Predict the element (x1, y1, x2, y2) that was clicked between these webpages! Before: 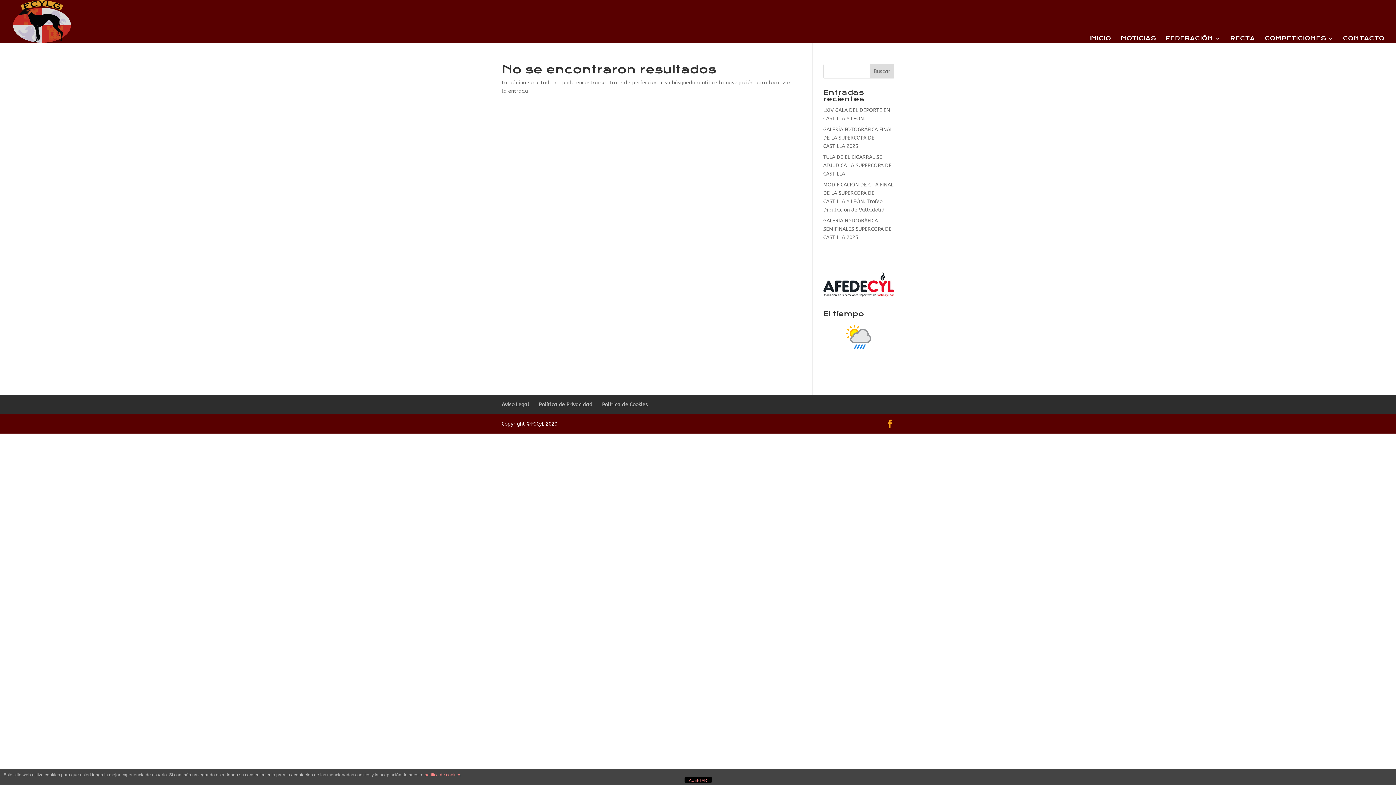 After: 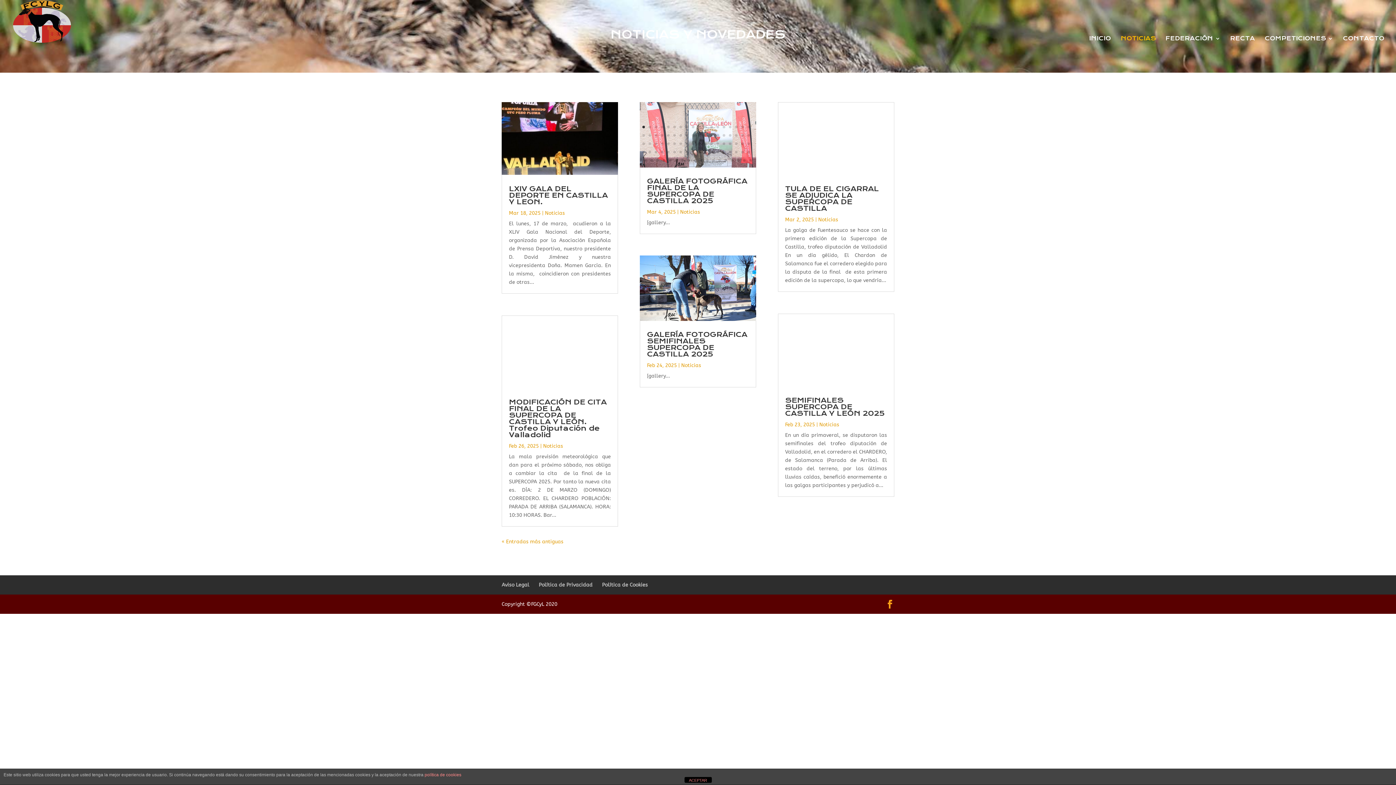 Action: bbox: (1121, 36, 1156, 42) label: NOTICIAS